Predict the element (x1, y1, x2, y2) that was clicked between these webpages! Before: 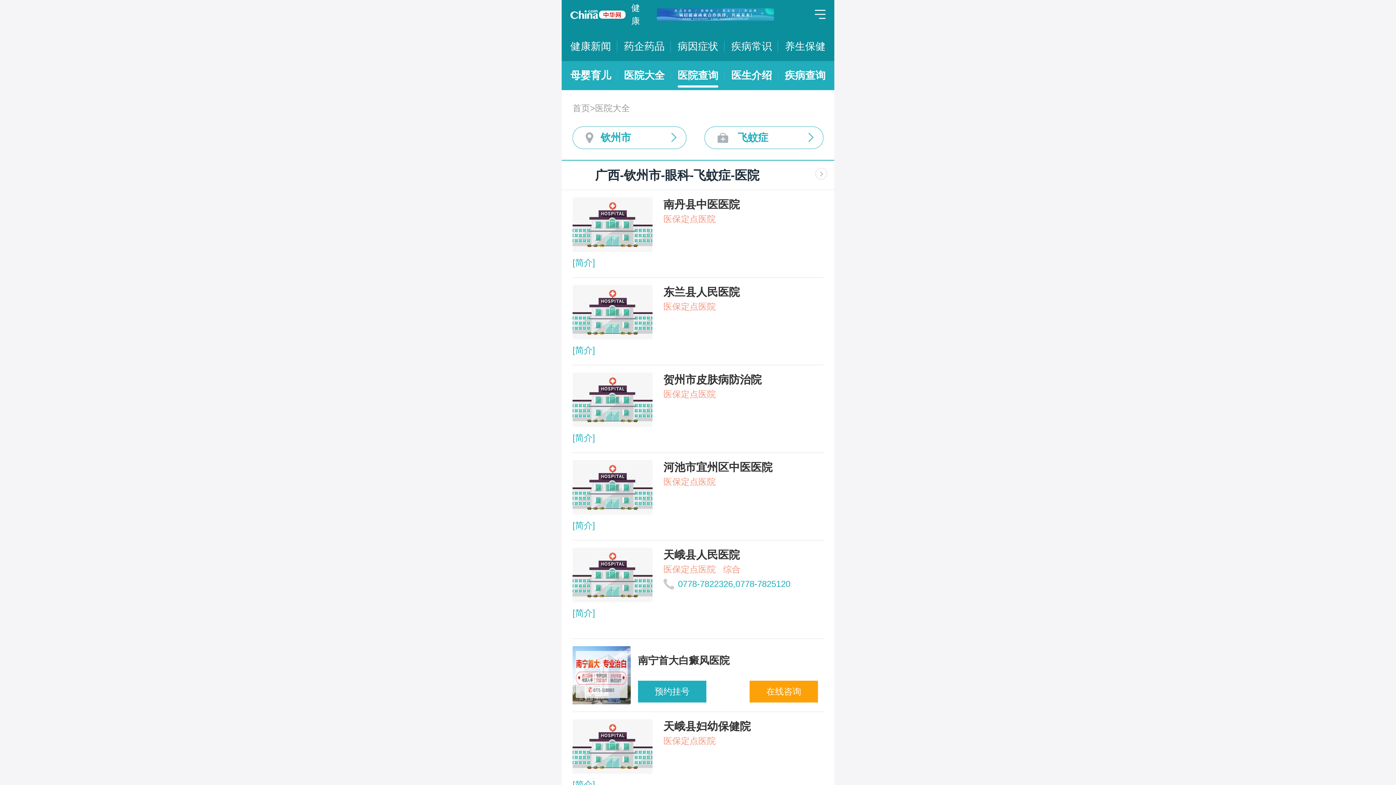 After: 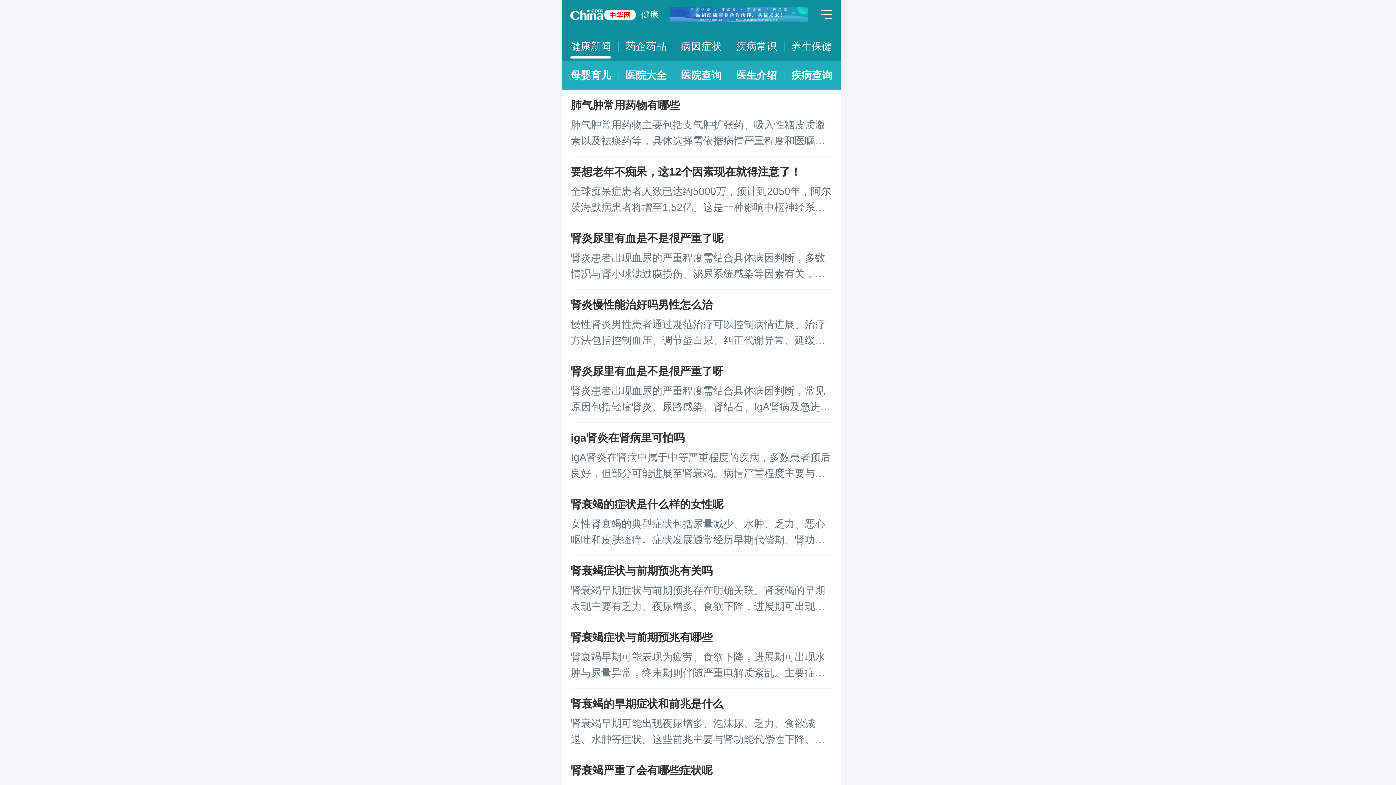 Action: bbox: (570, 32, 611, 61) label: 健康新闻